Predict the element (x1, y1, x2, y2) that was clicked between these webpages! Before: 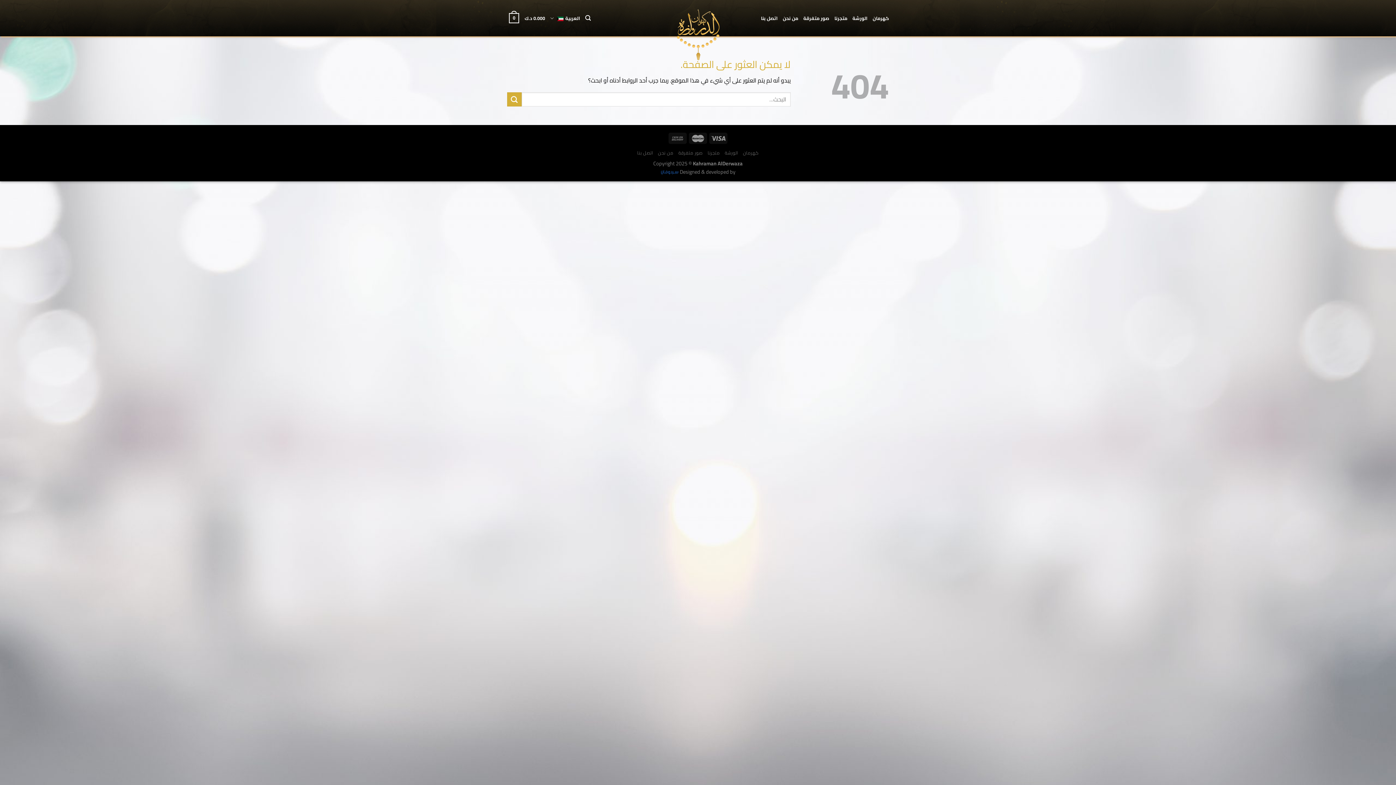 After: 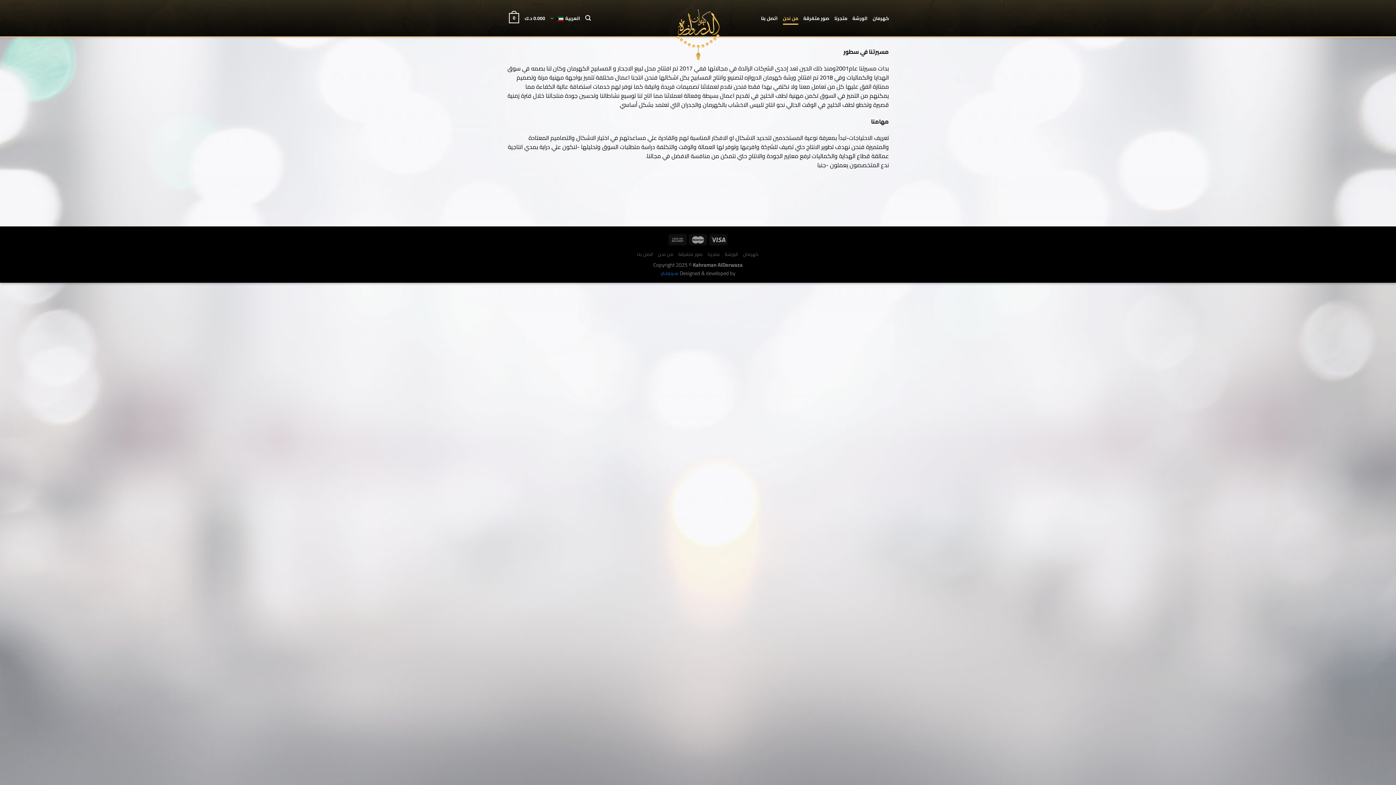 Action: label: من نحن bbox: (783, 11, 798, 24)